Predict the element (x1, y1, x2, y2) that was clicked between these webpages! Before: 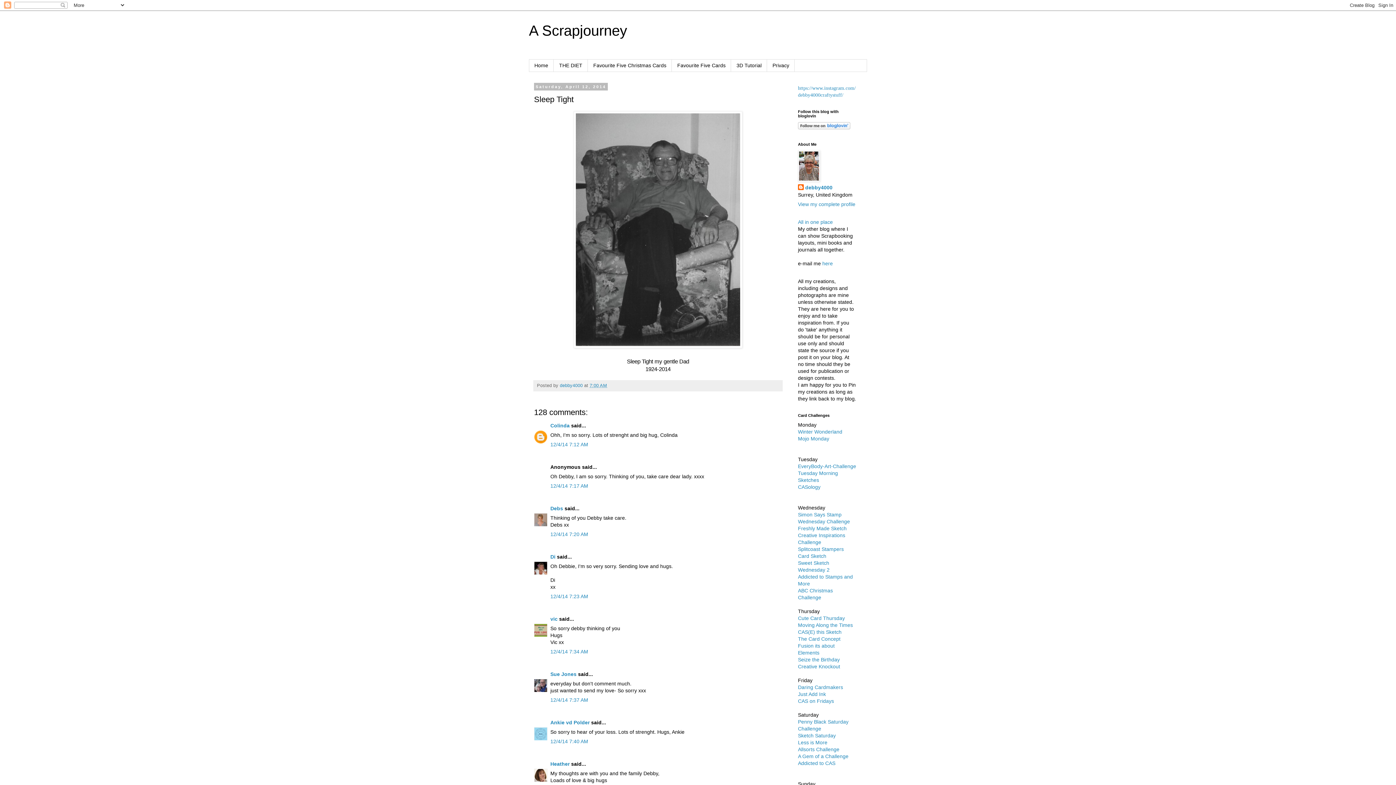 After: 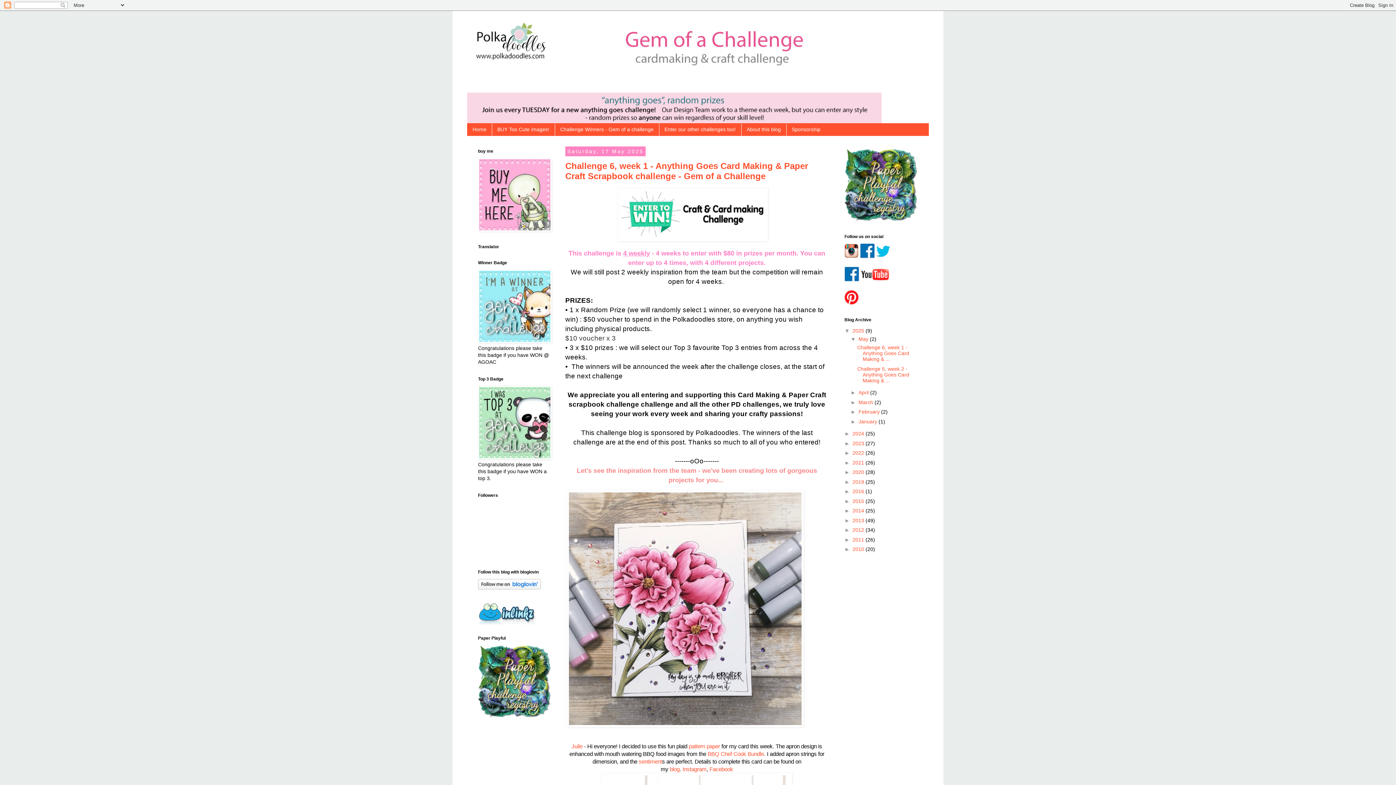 Action: label: A Gem of a Challenge bbox: (798, 753, 848, 759)